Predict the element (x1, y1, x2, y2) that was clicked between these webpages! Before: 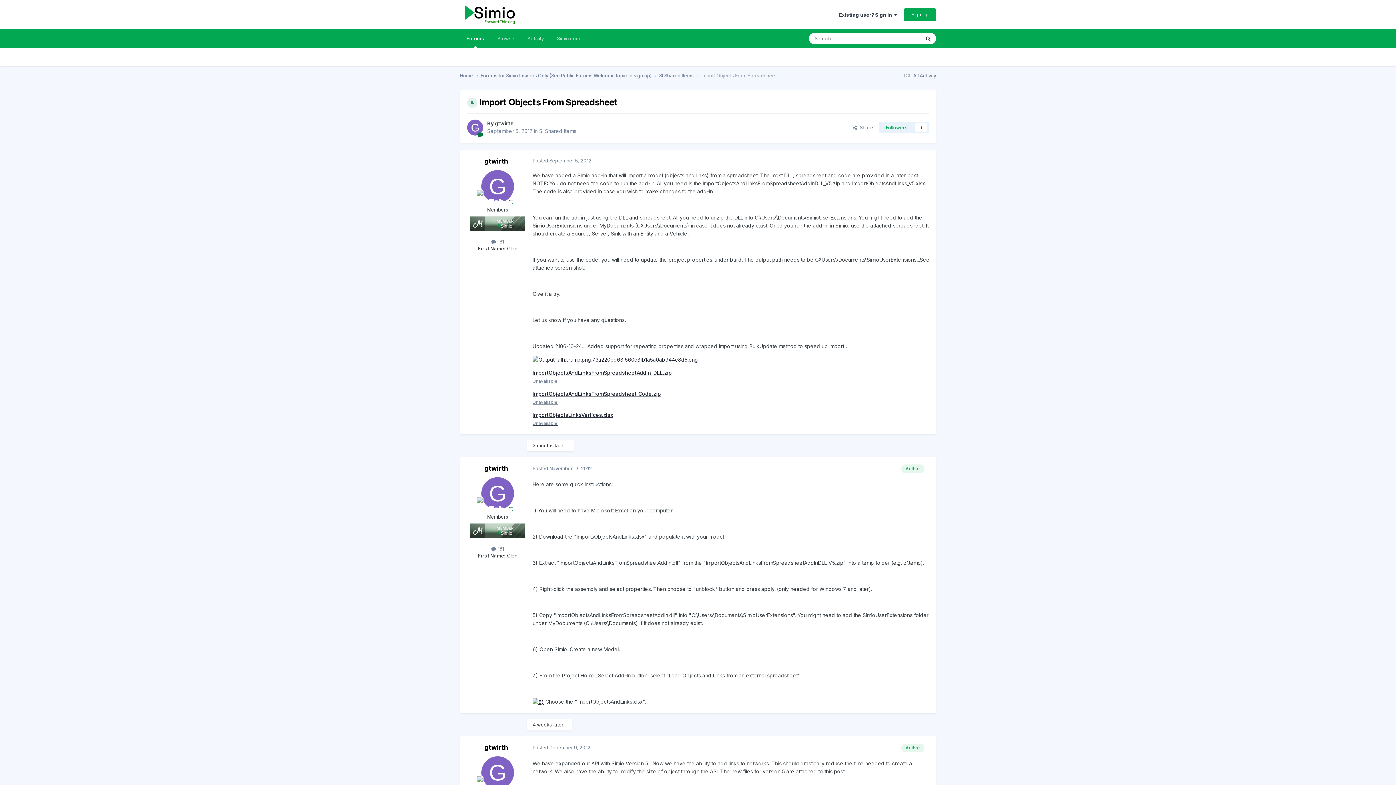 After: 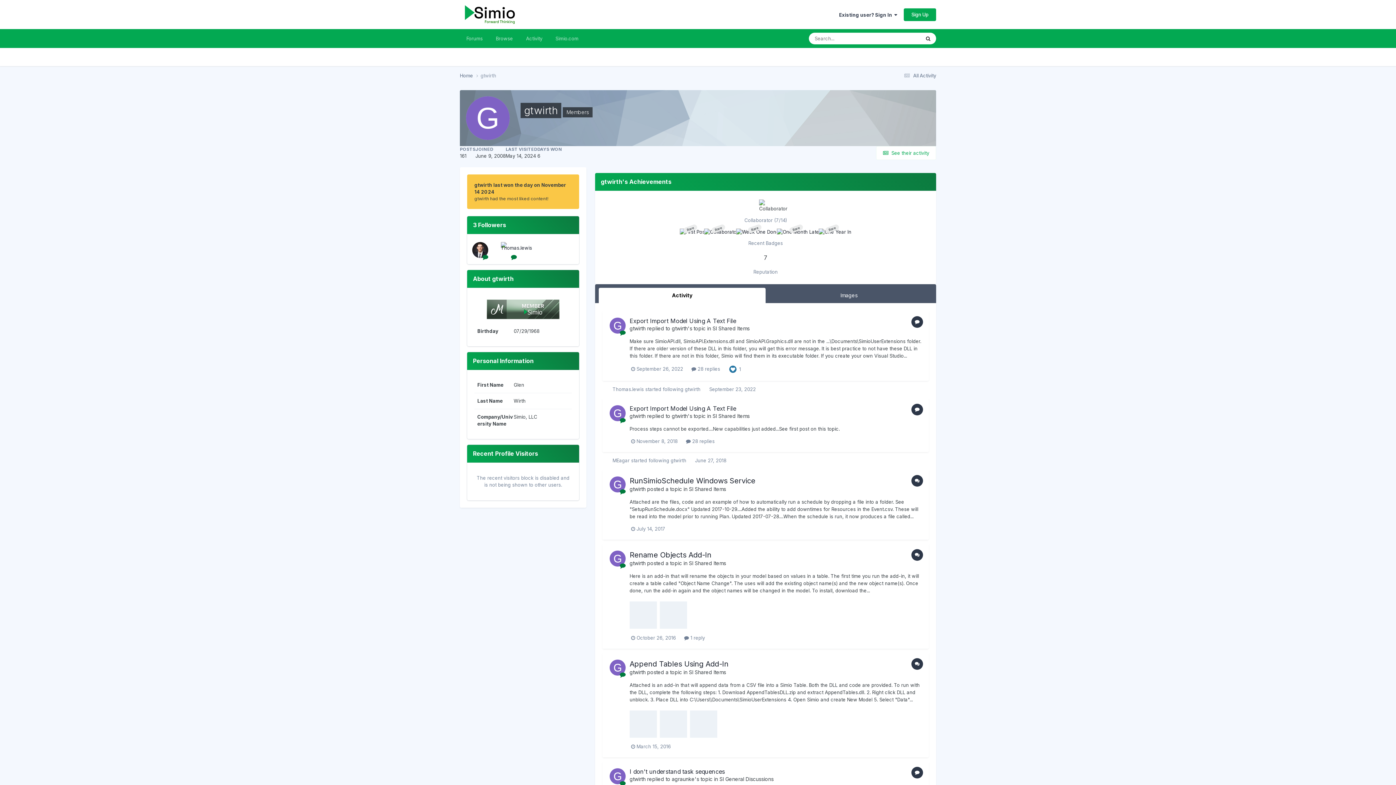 Action: bbox: (494, 120, 513, 126) label: gtwirth